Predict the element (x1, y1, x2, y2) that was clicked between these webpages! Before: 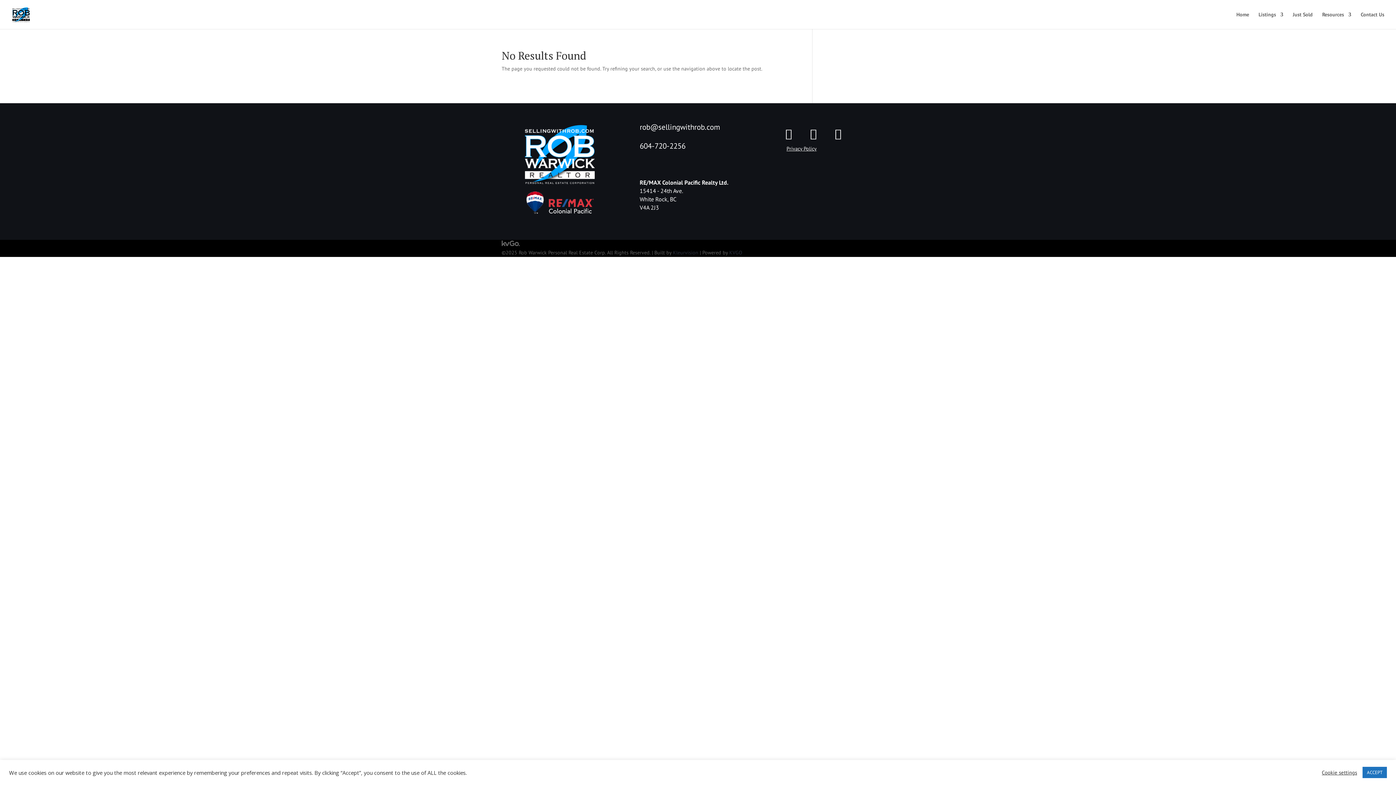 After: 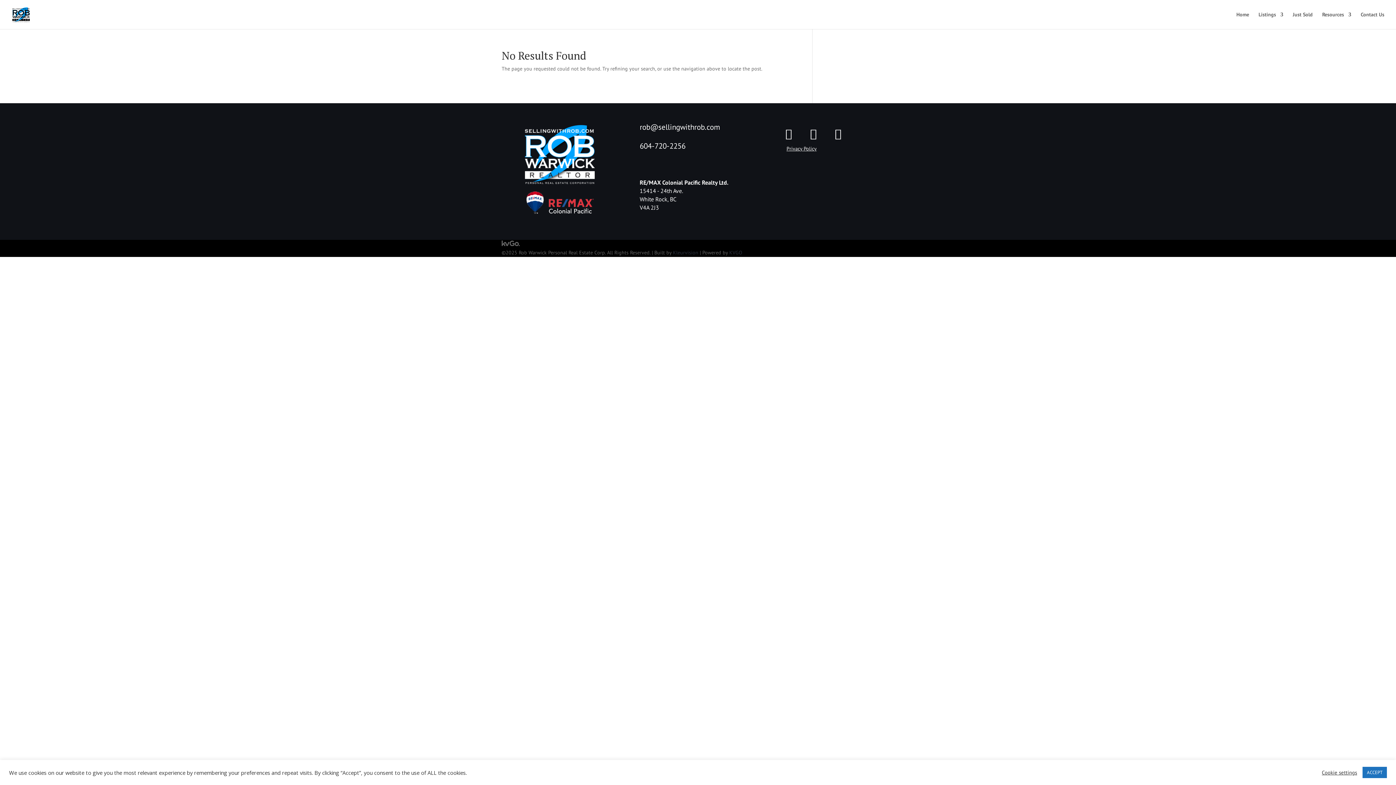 Action: bbox: (802, 122, 824, 144)